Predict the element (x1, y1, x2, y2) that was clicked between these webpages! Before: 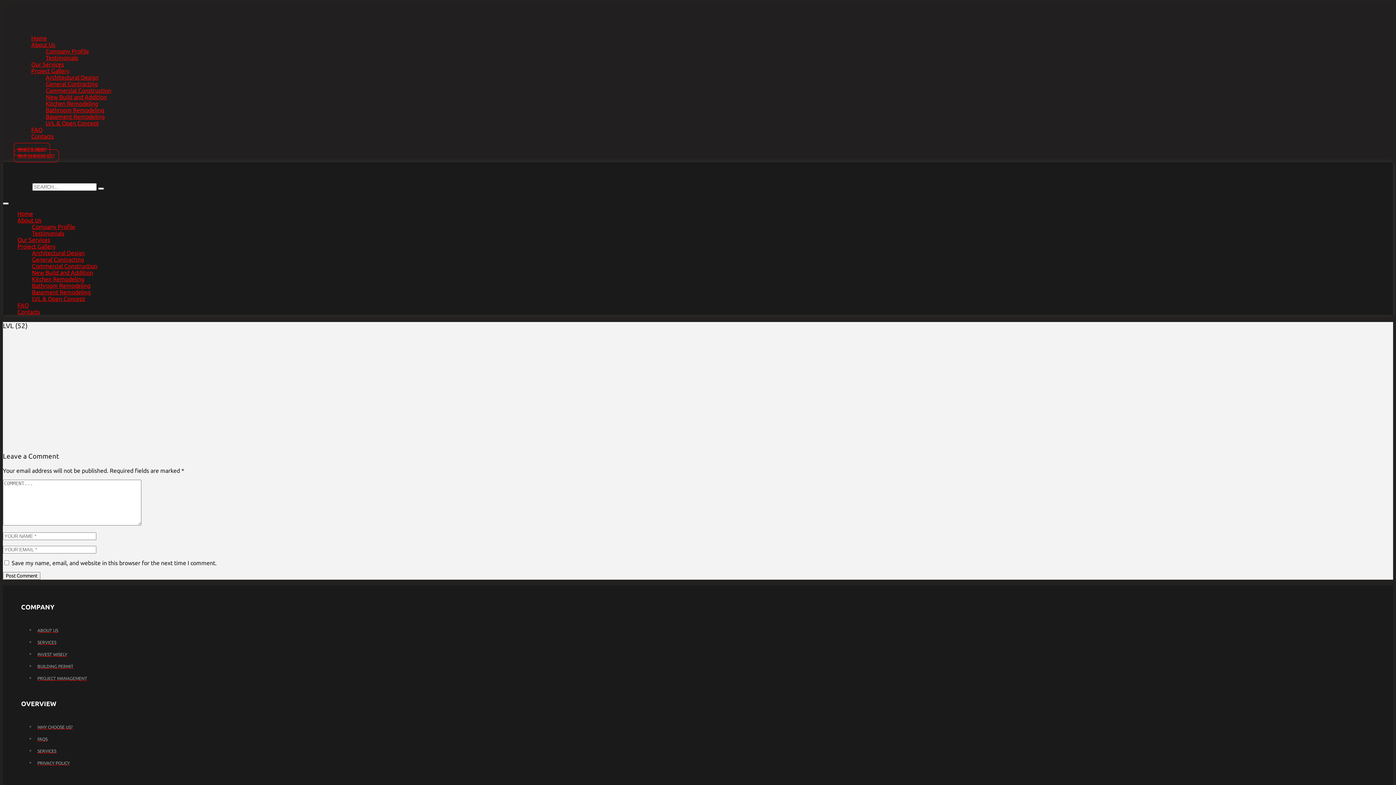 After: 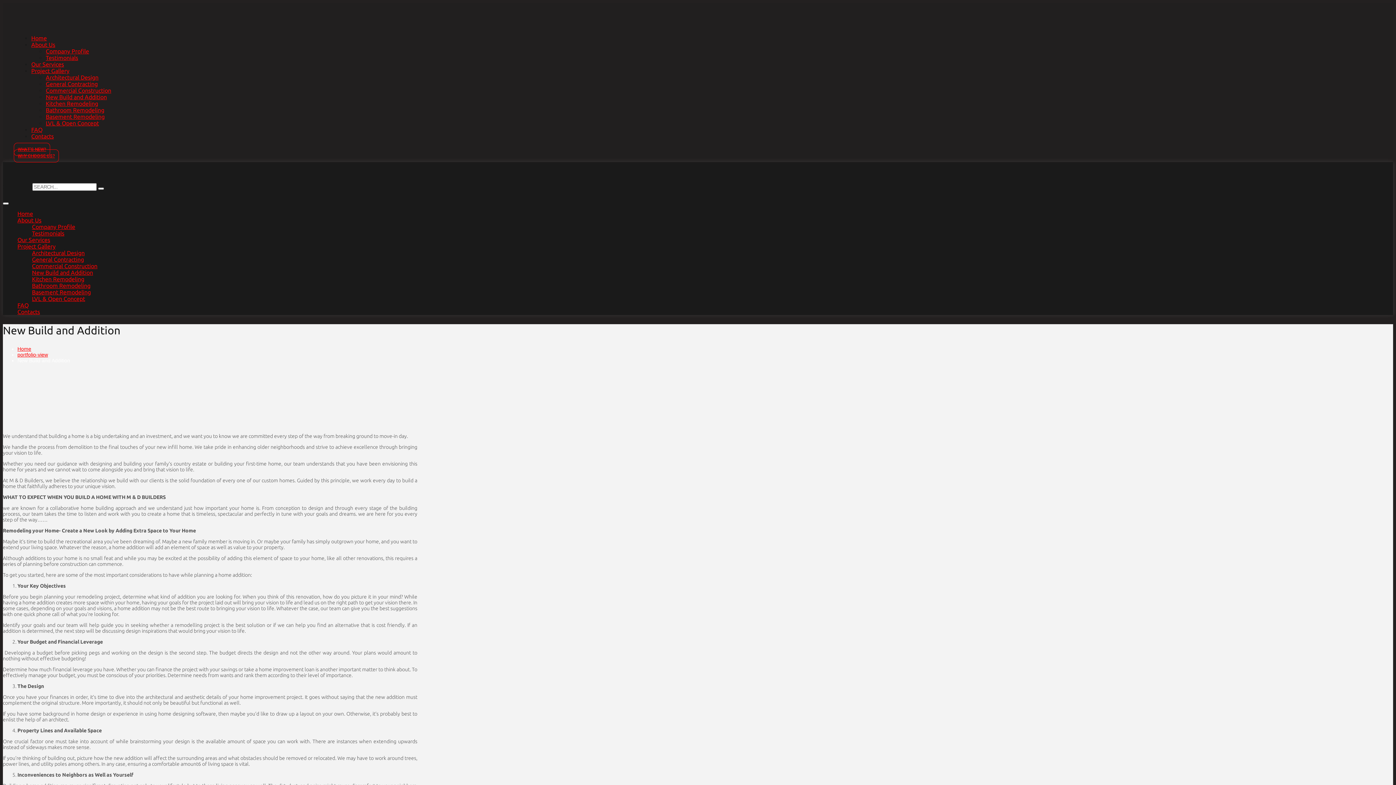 Action: bbox: (45, 93, 106, 100) label: New Build and Addition